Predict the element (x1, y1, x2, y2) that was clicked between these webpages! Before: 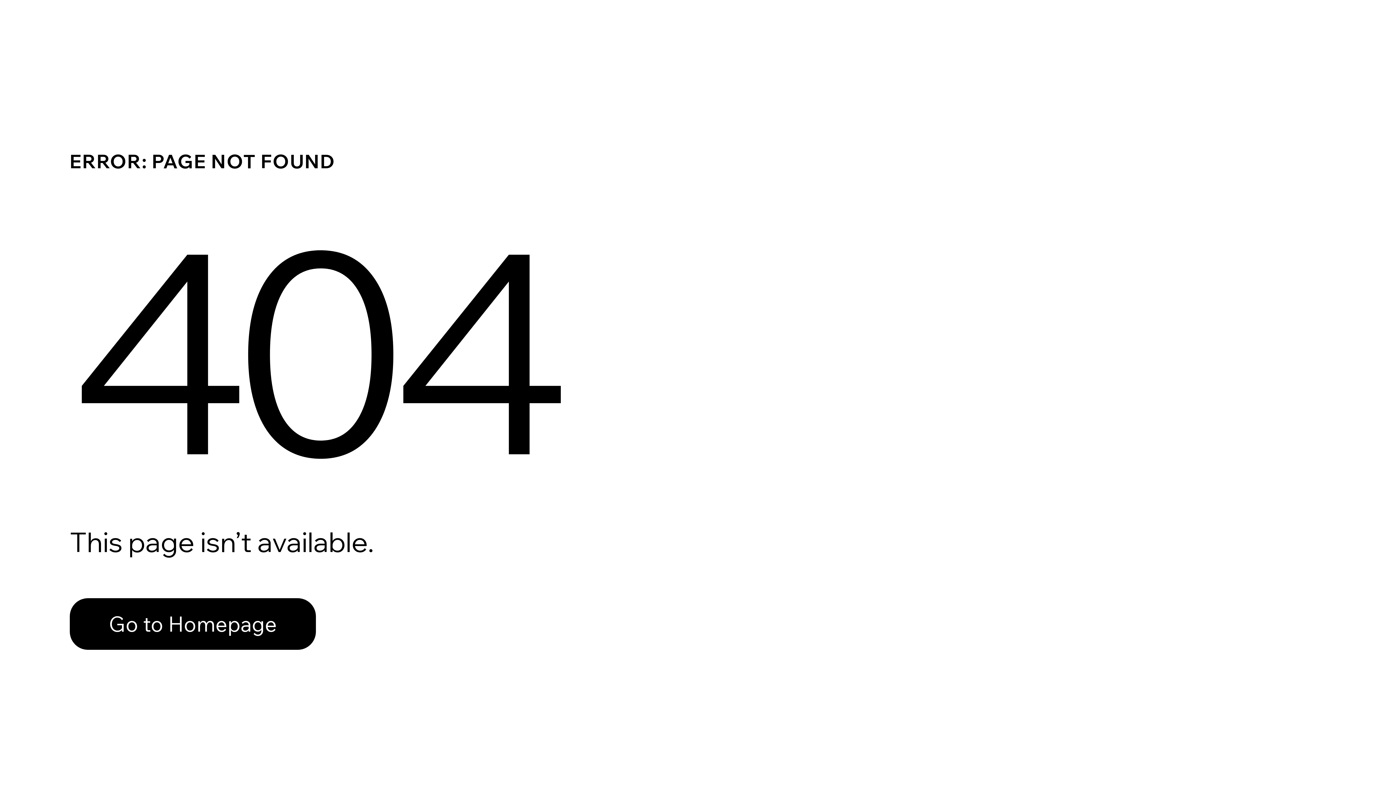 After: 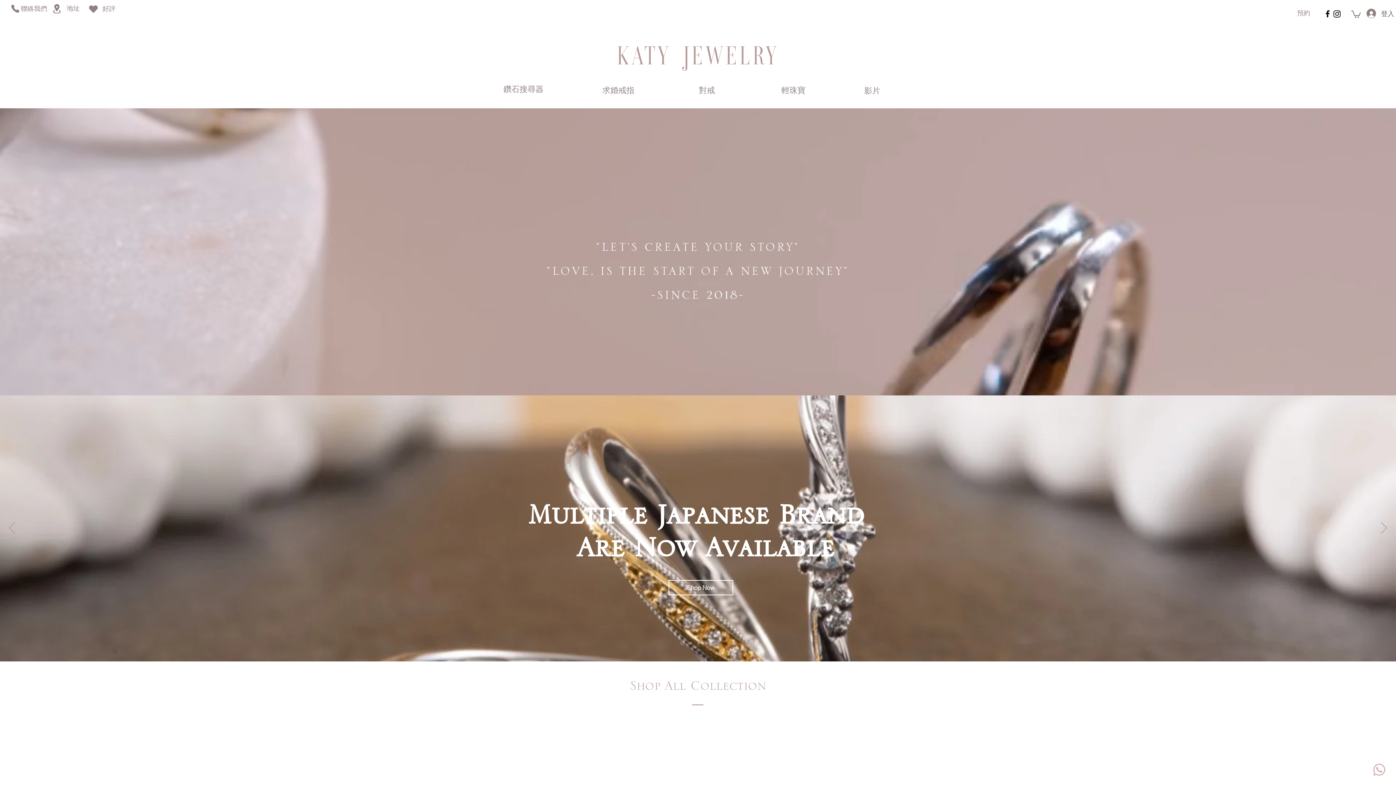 Action: bbox: (69, 582, 768, 659) label: Go to Homepage